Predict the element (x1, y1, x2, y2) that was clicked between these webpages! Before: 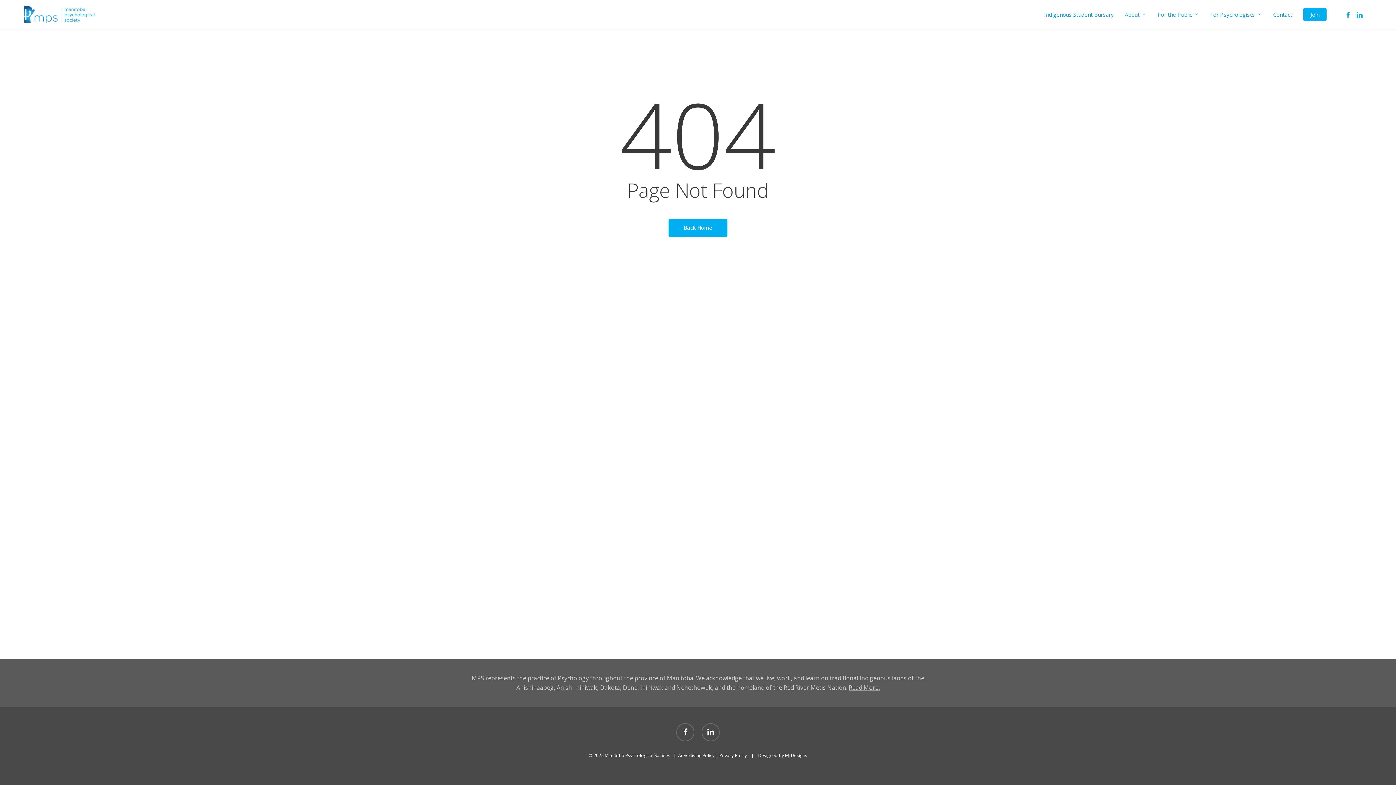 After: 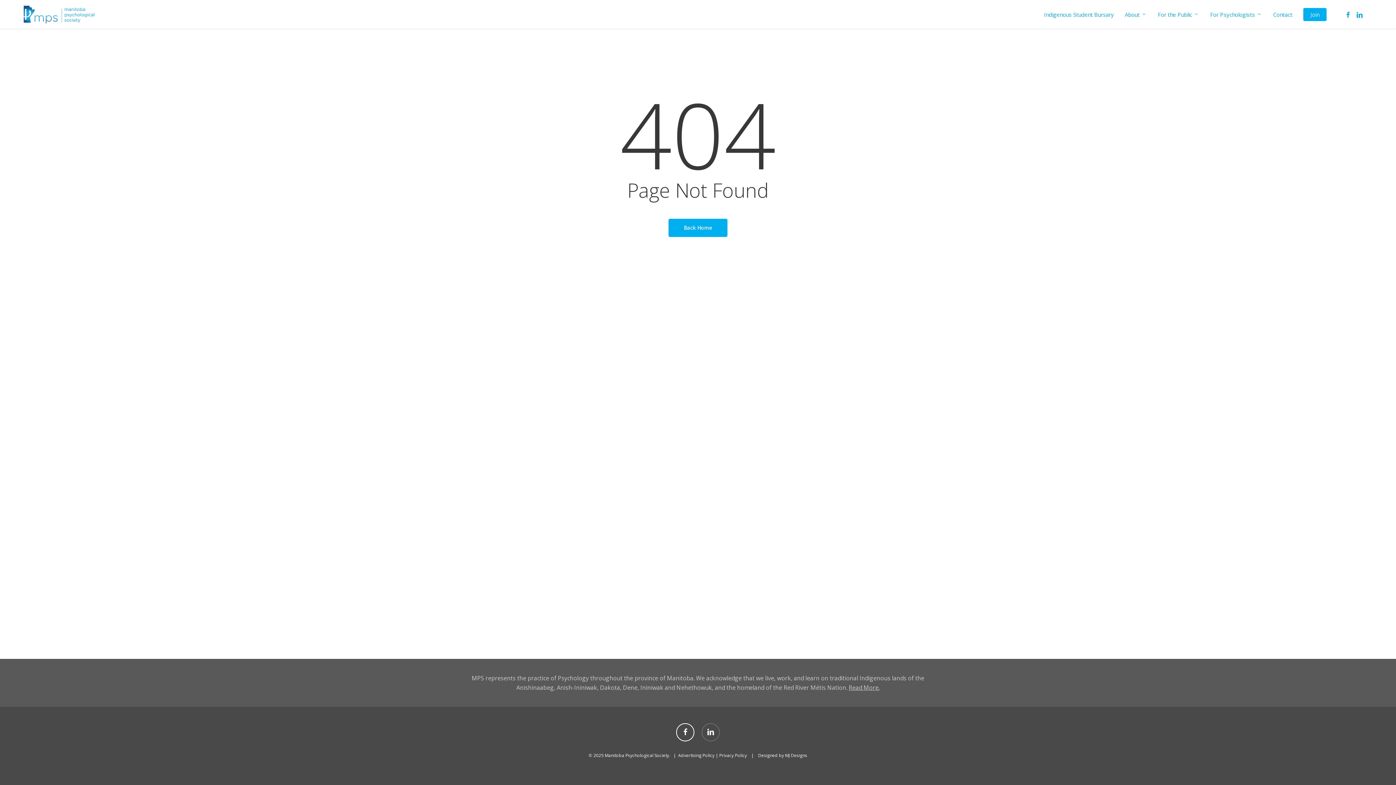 Action: label: facebook bbox: (676, 723, 694, 741)